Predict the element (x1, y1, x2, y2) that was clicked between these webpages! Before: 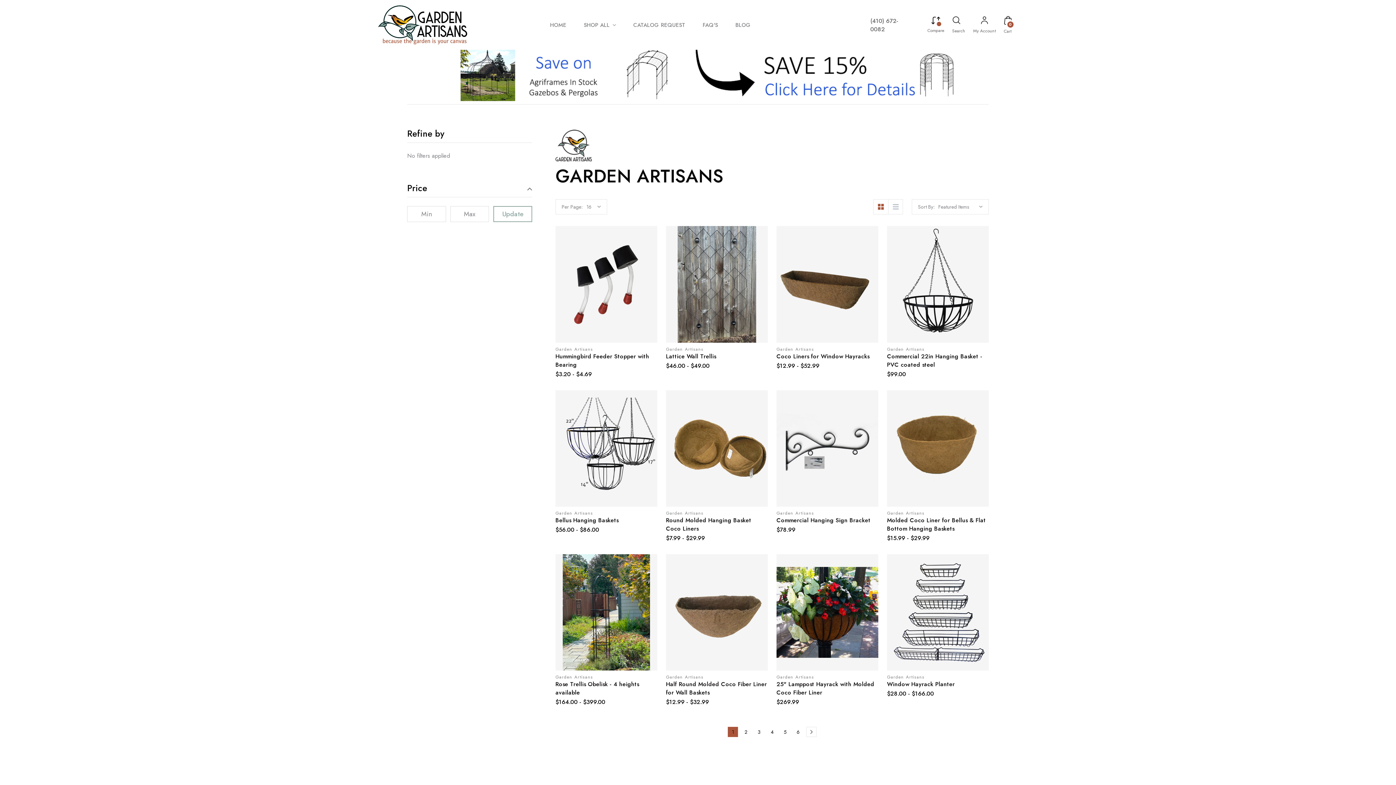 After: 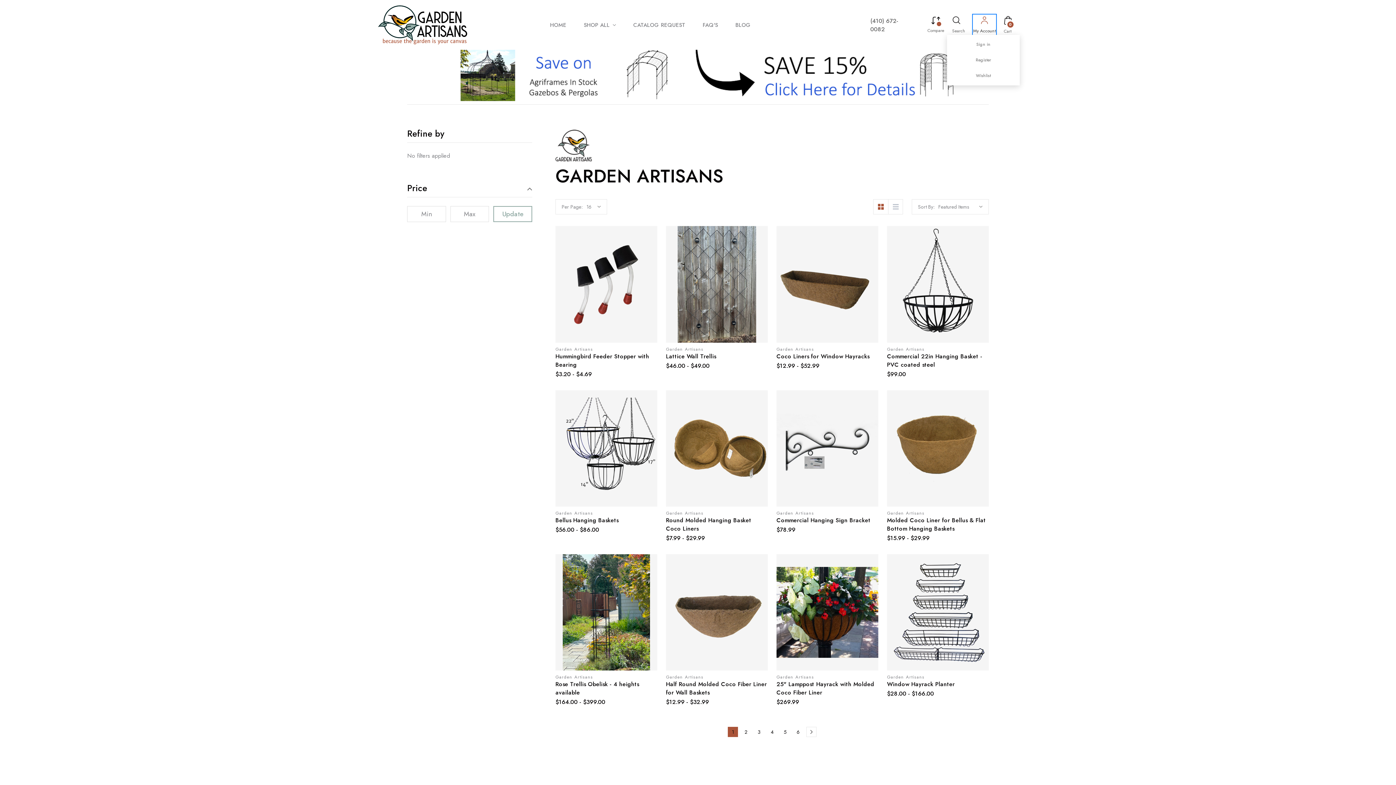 Action: bbox: (973, 14, 996, 34) label: My Account